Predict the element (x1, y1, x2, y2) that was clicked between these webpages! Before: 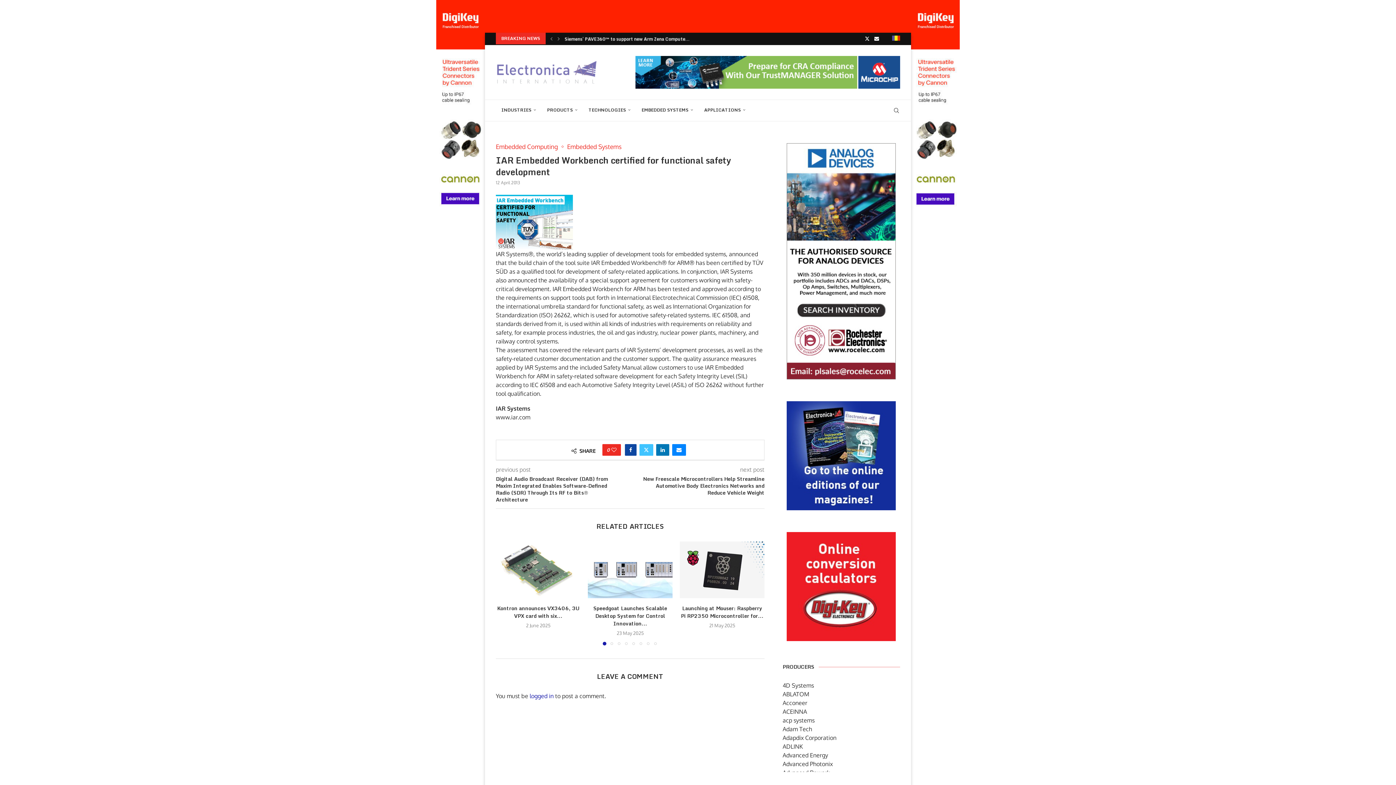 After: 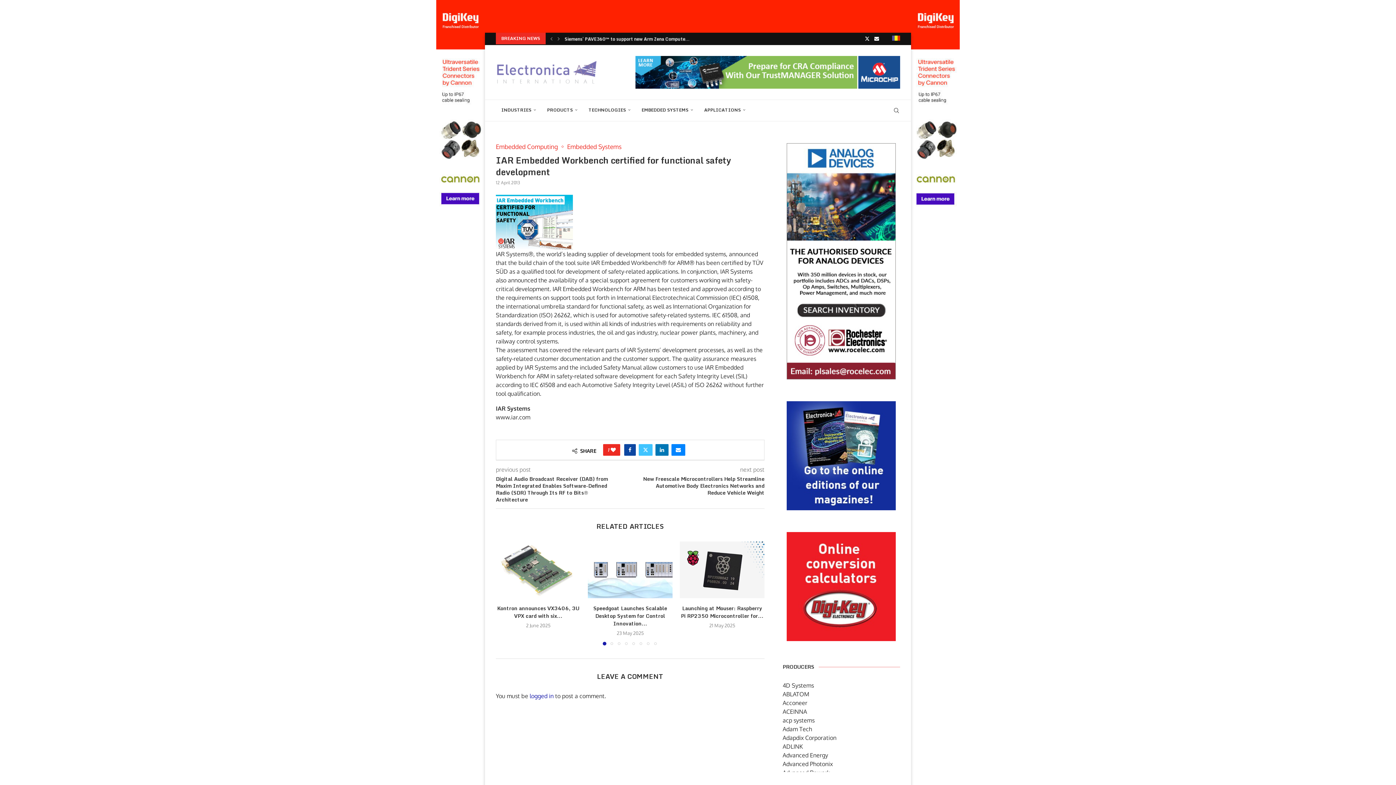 Action: label: Like this post bbox: (611, 444, 616, 456)